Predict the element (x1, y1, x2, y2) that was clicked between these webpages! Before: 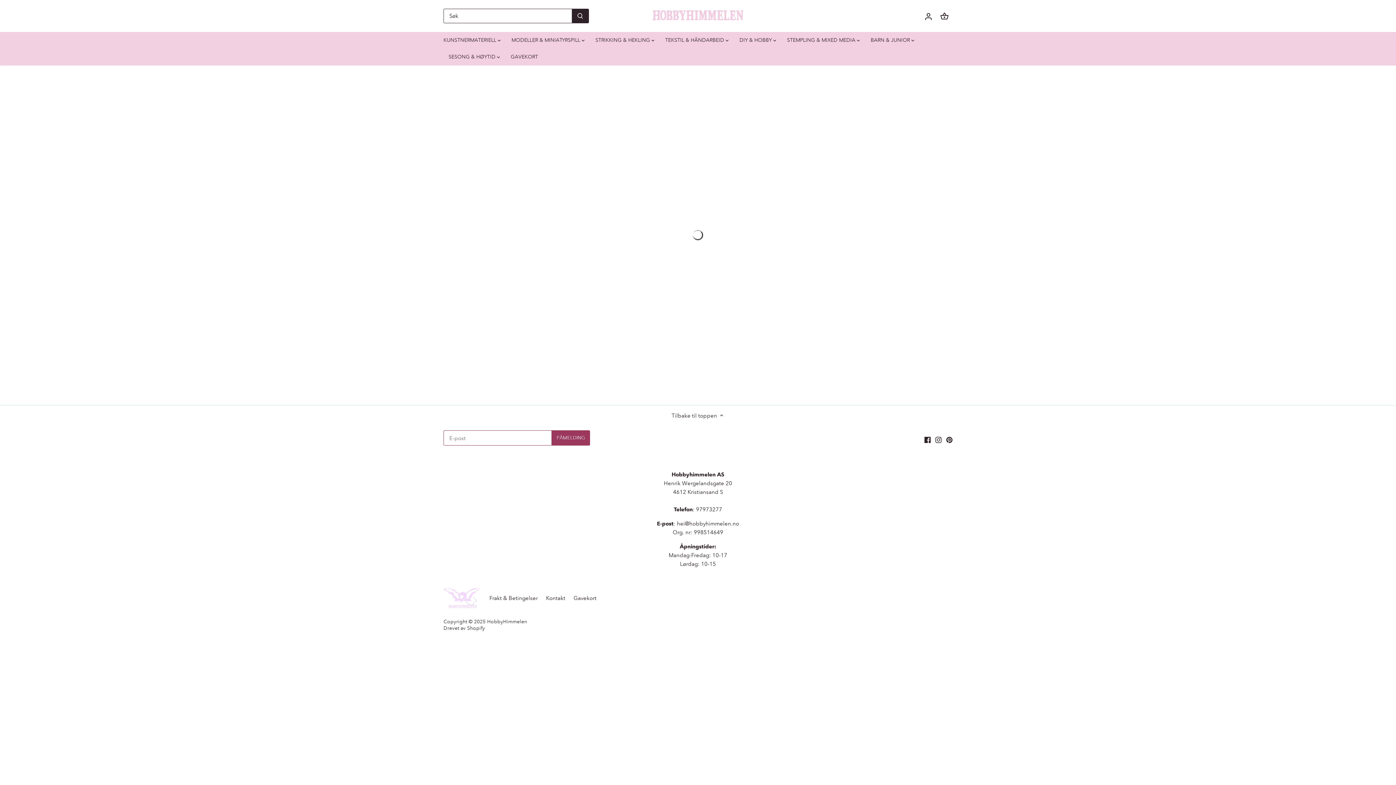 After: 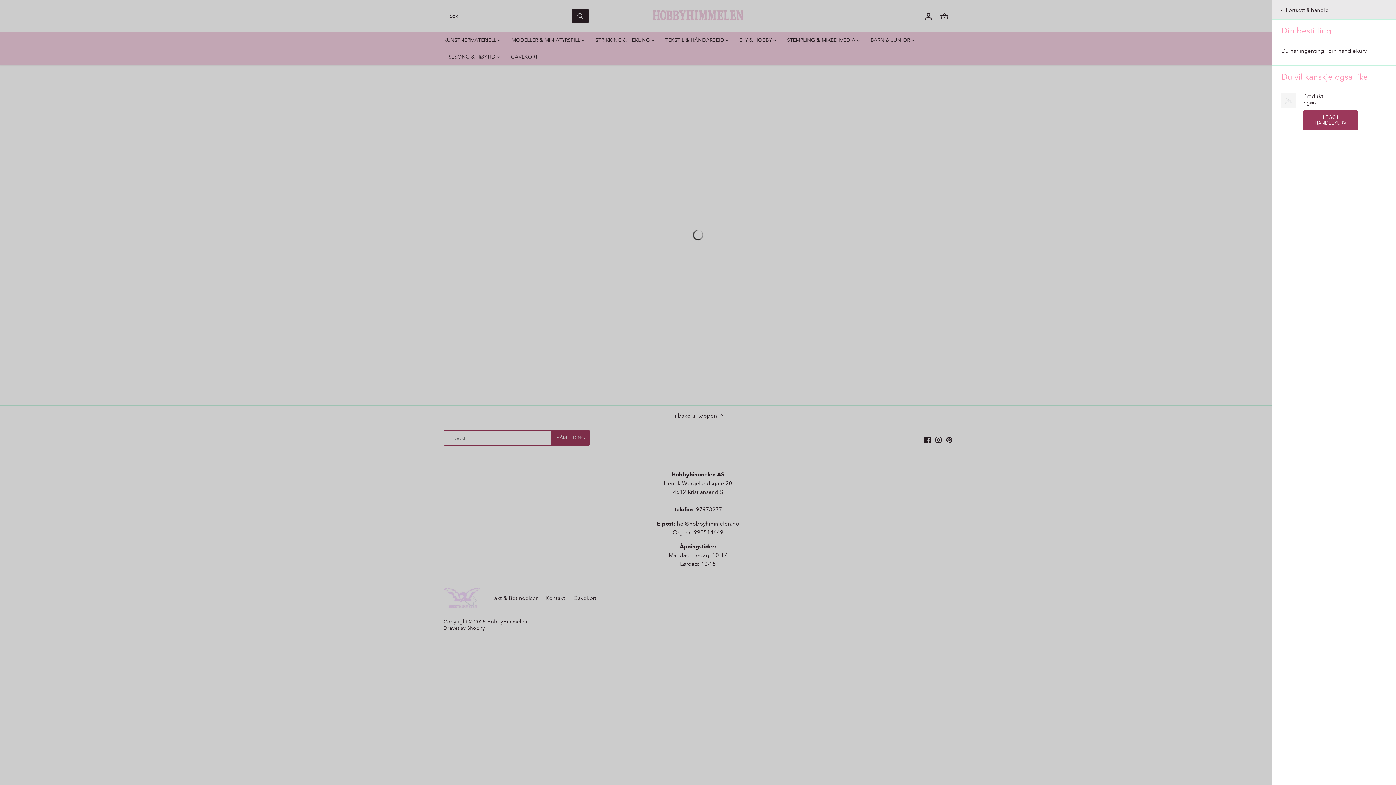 Action: bbox: (940, 6, 949, 26)